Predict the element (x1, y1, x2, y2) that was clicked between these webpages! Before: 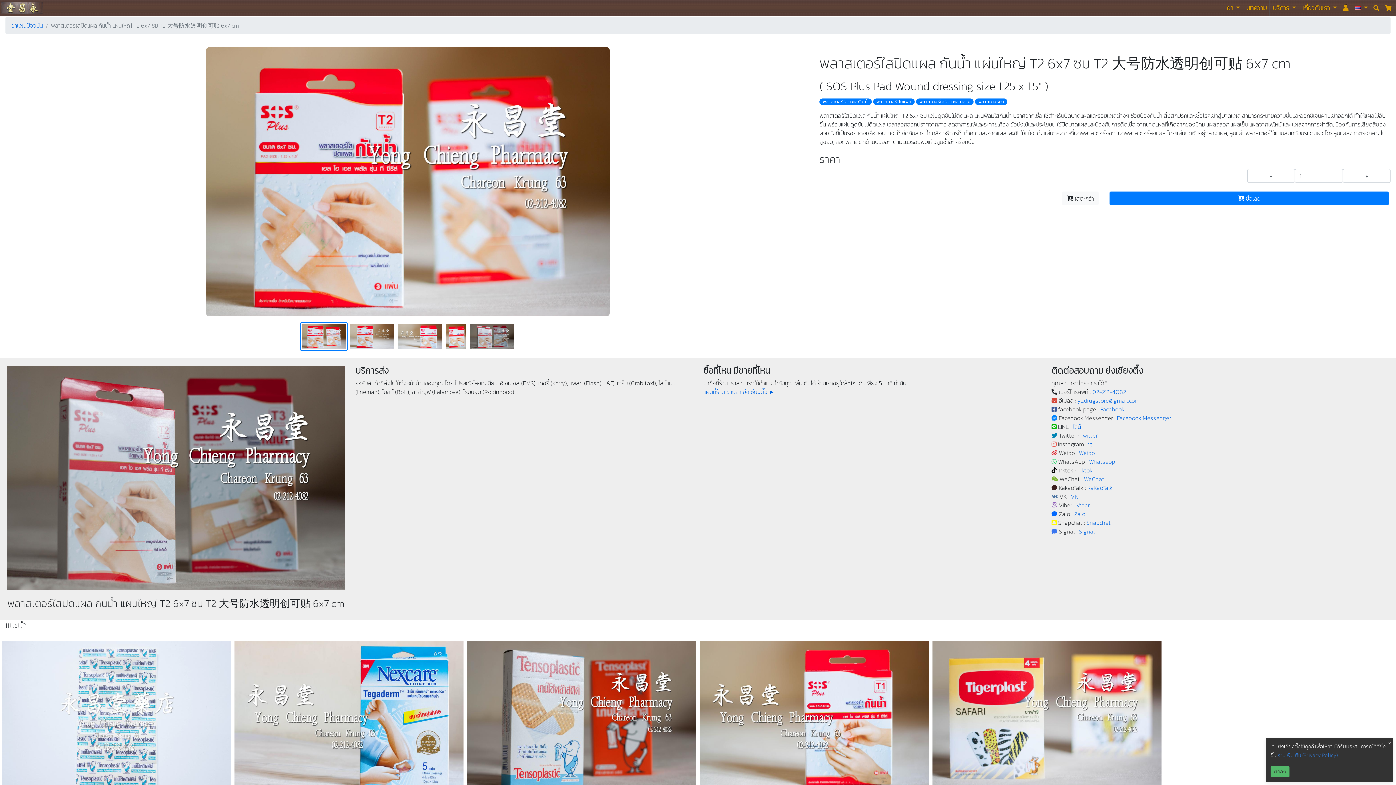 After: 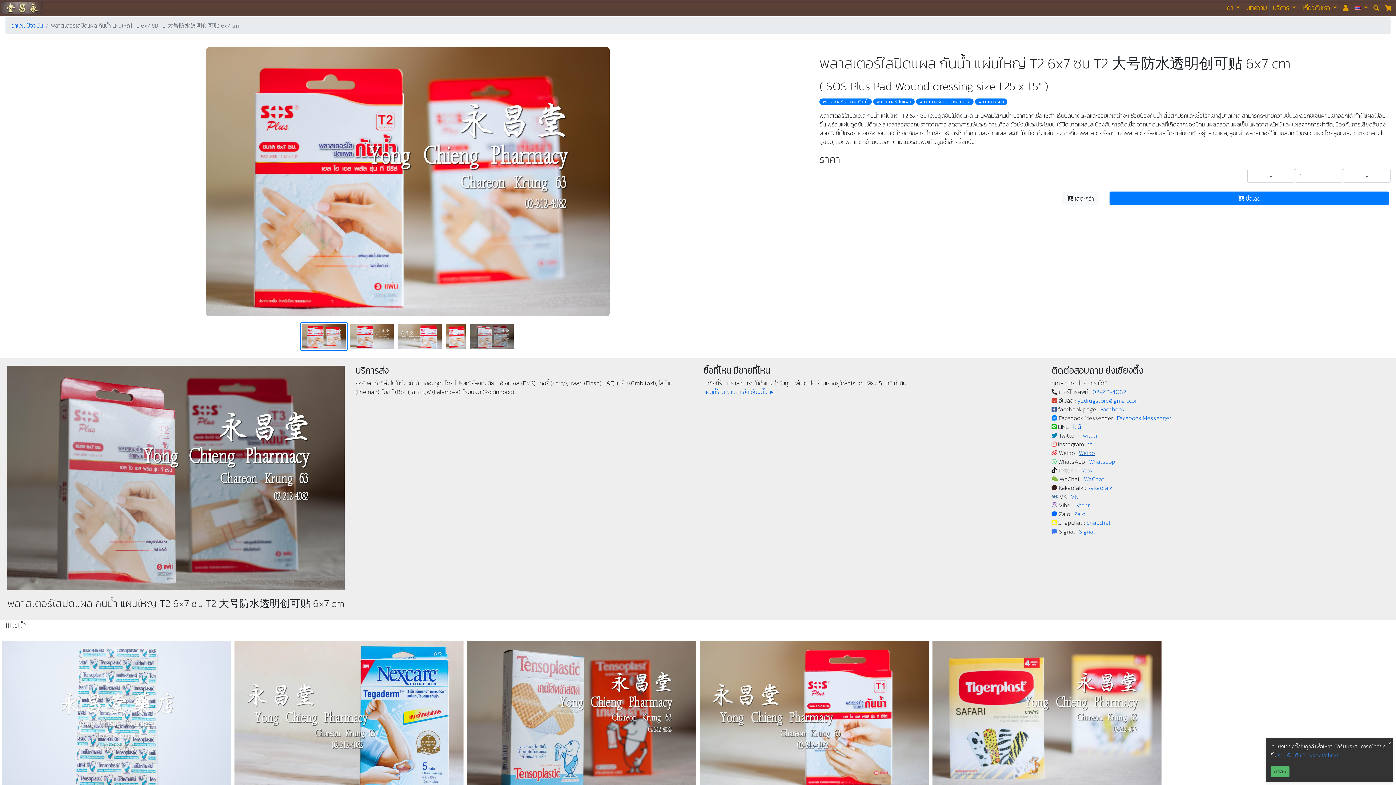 Action: label: Weibo bbox: (1079, 448, 1095, 457)